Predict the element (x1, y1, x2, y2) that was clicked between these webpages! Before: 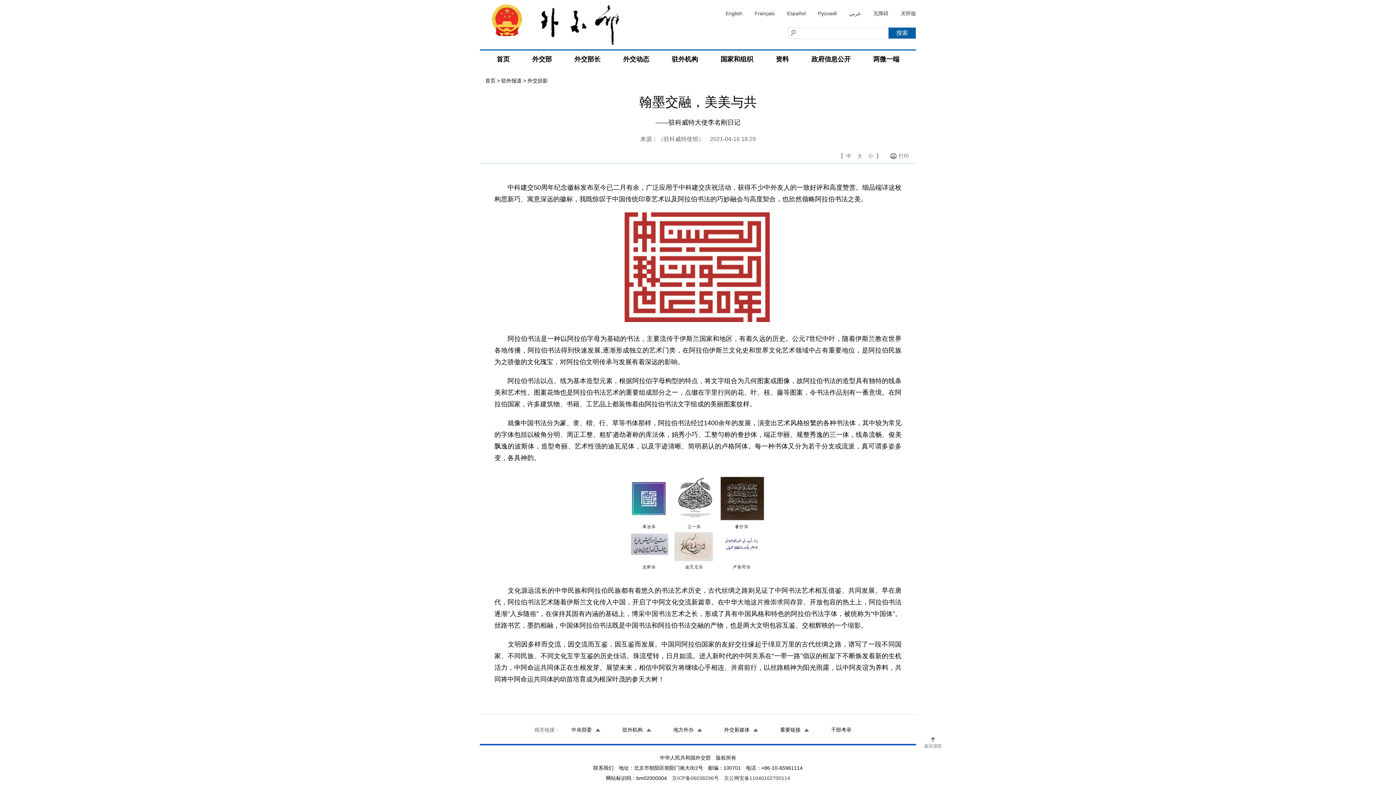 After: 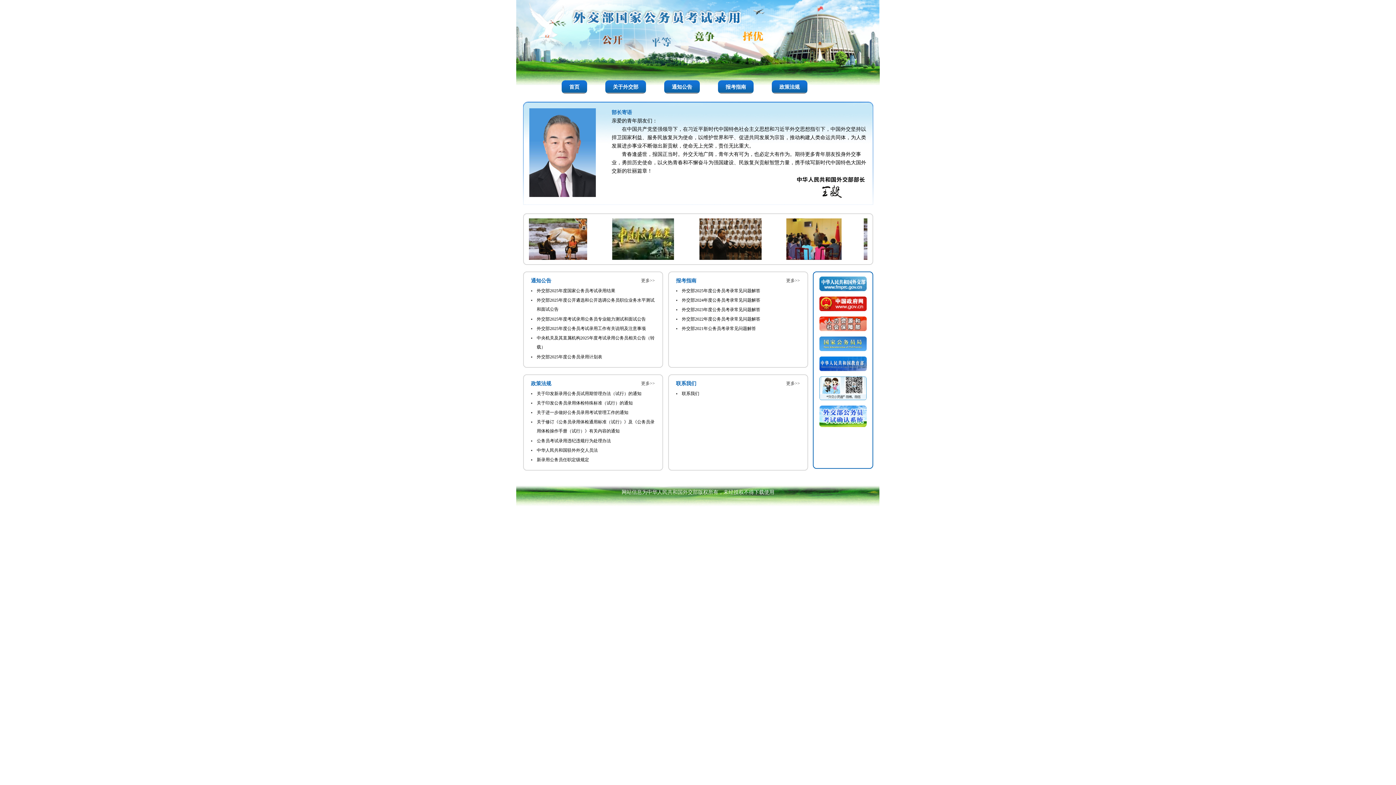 Action: bbox: (824, 722, 858, 738) label: 干部考录